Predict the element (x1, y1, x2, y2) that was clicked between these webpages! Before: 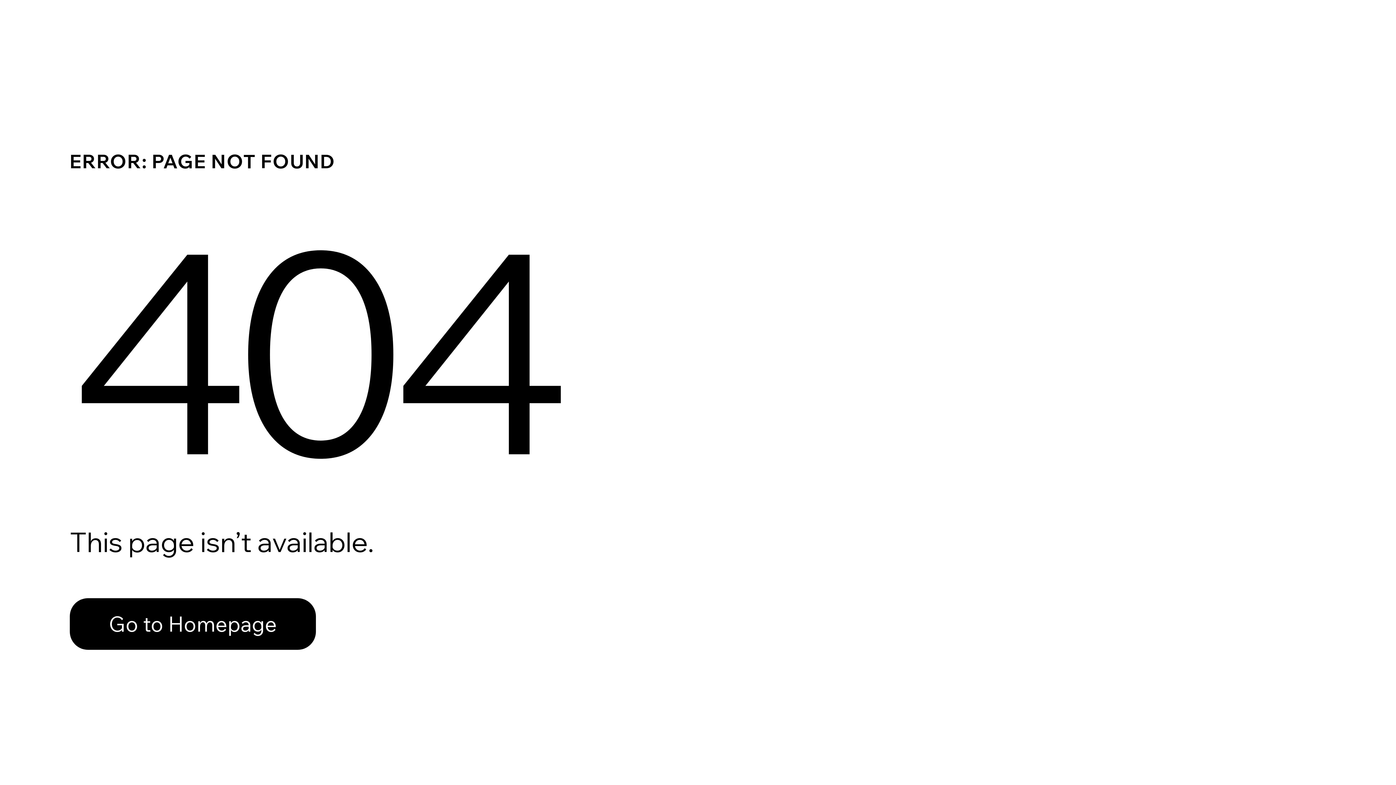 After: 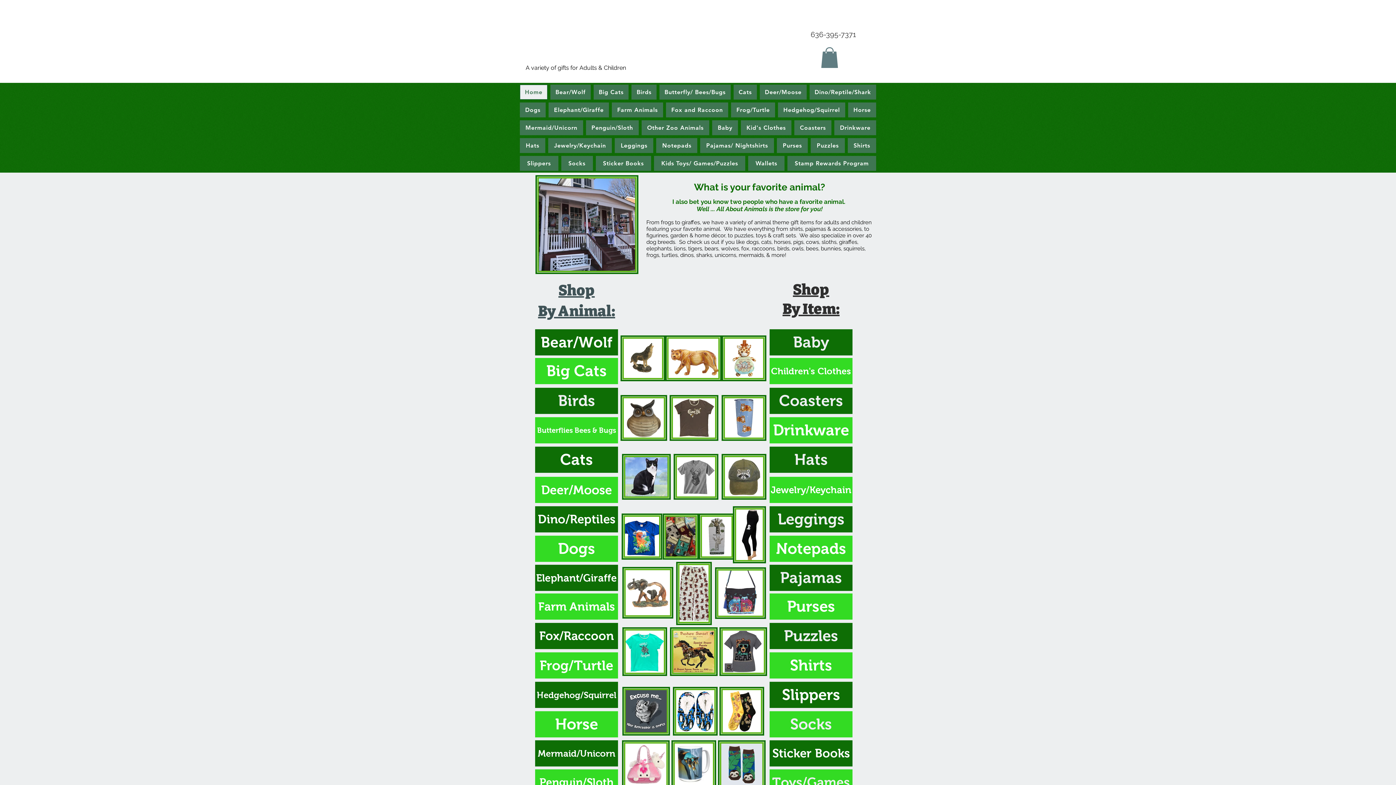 Action: bbox: (69, 582, 768, 659) label: Go to Homepage